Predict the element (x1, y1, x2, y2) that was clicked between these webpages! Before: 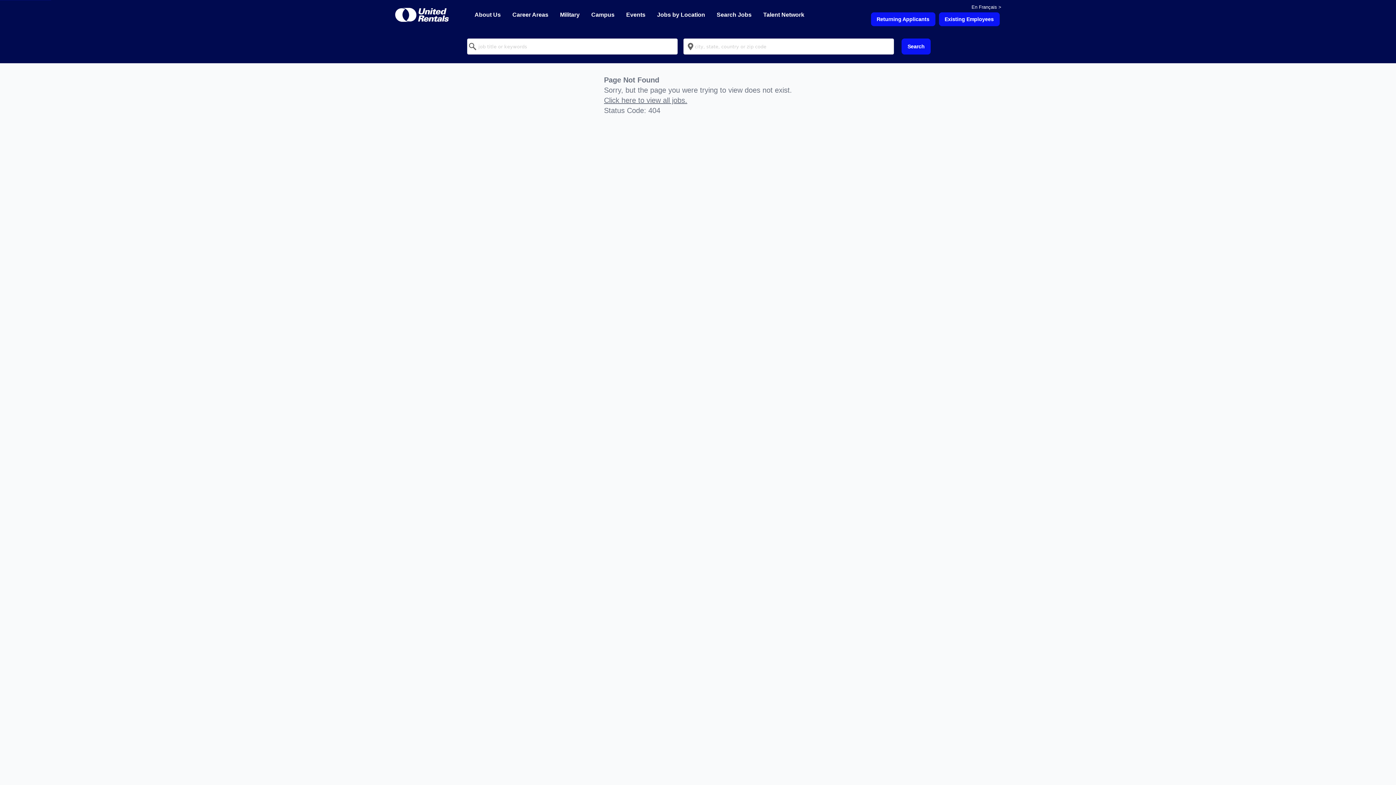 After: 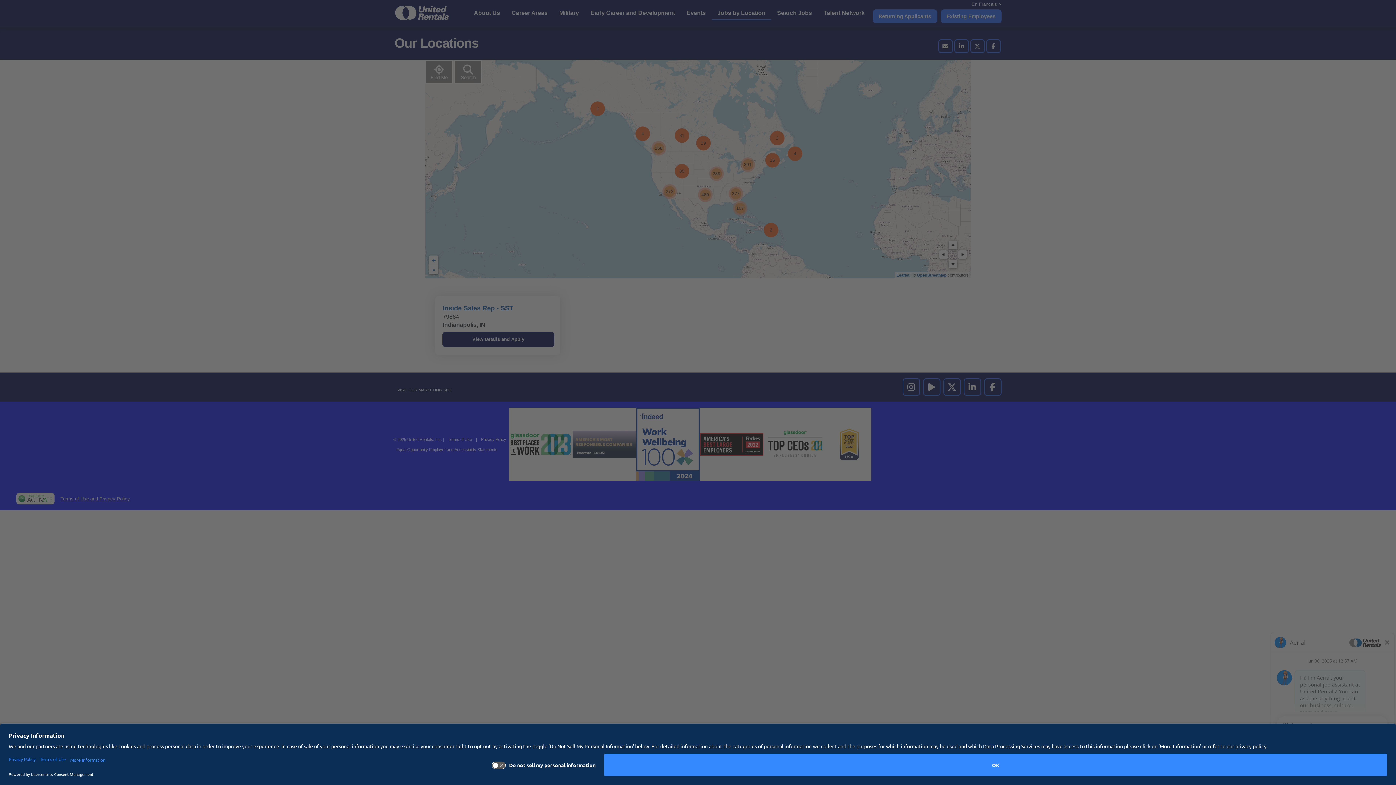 Action: bbox: (651, 7, 711, 22) label: Jobs by Location